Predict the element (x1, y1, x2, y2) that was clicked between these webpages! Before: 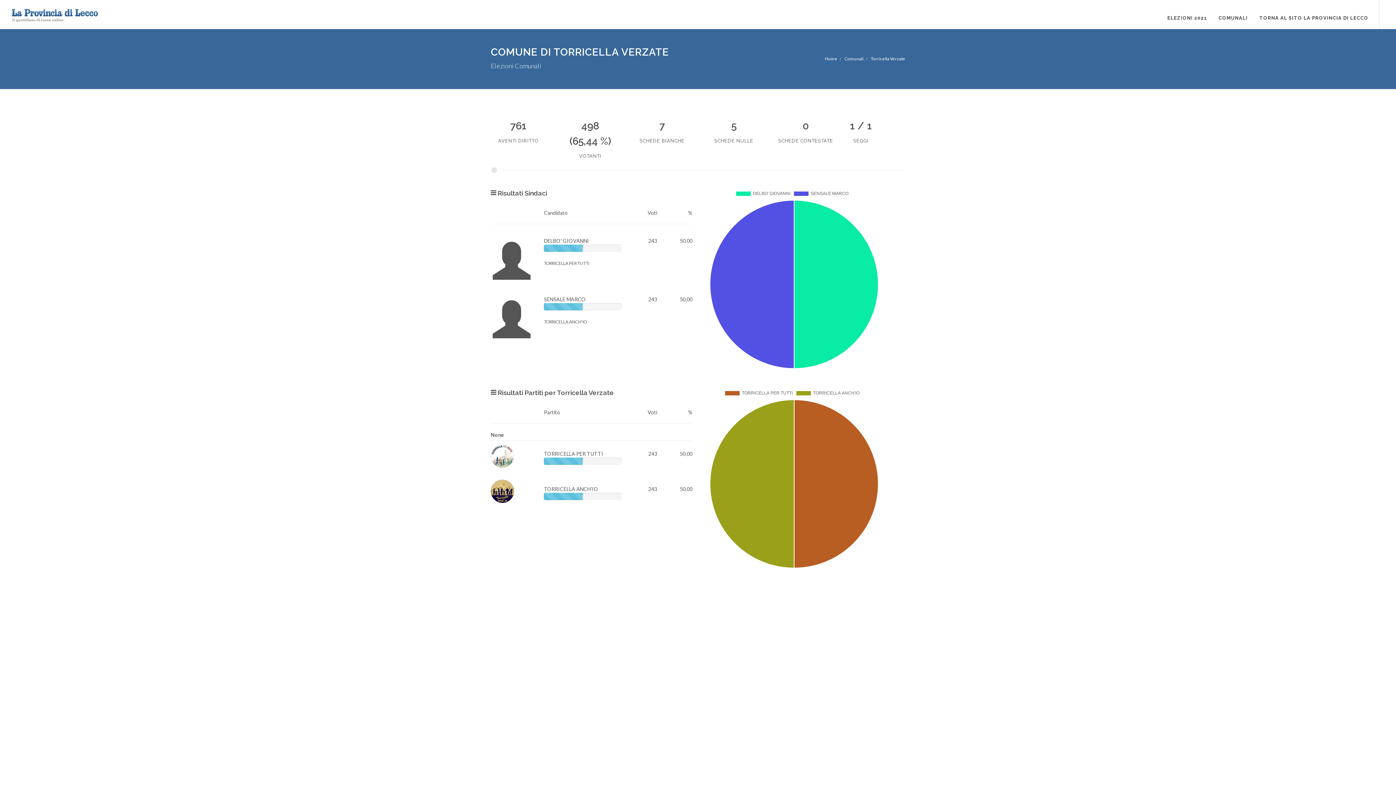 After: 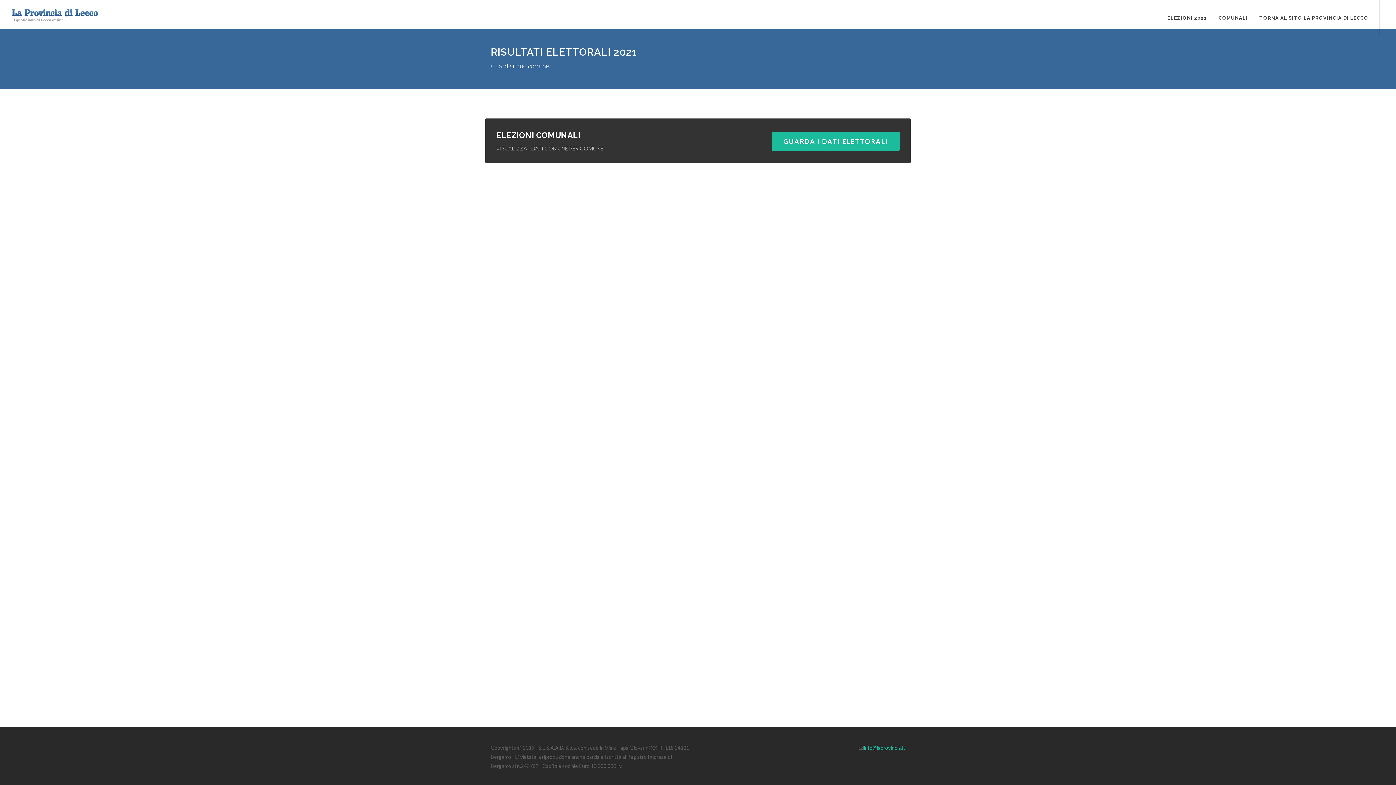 Action: label: Home bbox: (825, 55, 837, 61)